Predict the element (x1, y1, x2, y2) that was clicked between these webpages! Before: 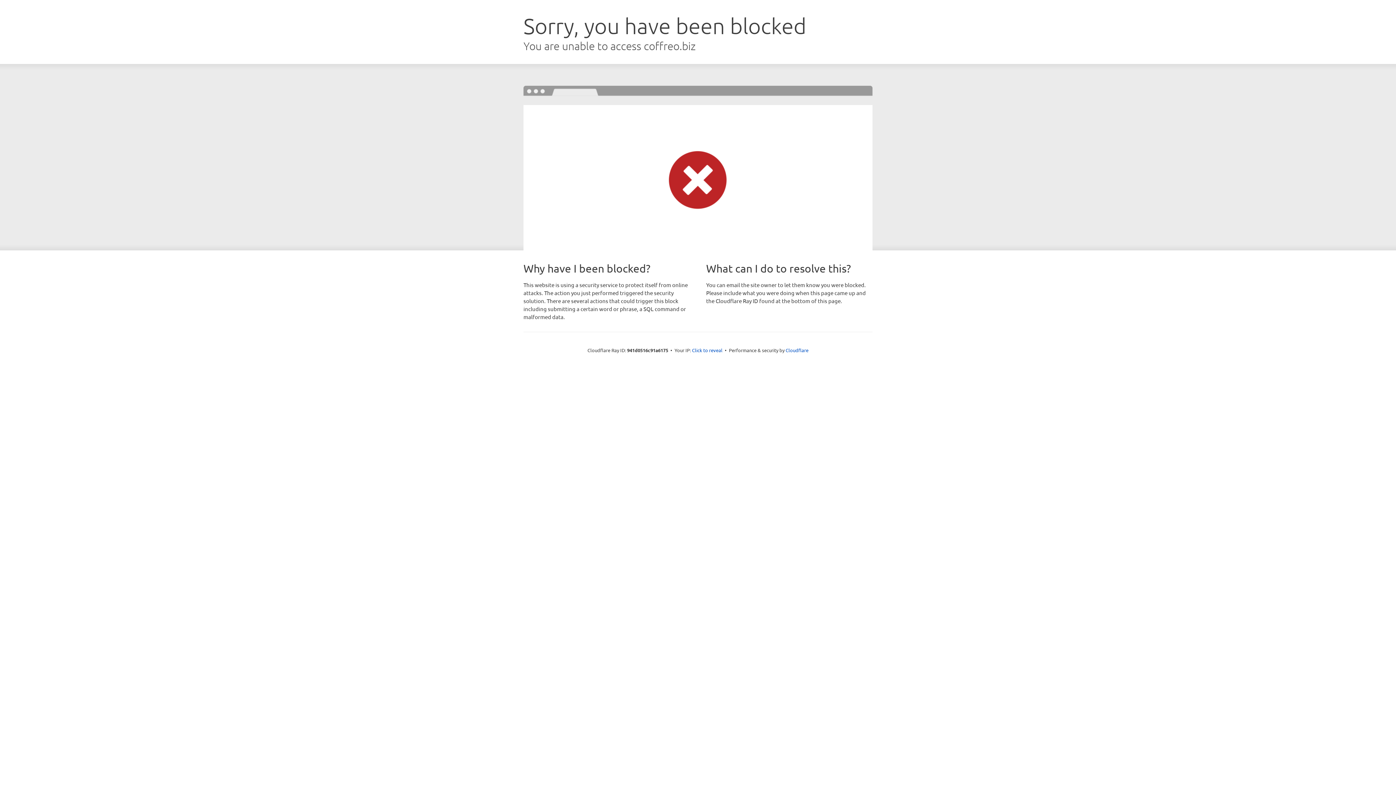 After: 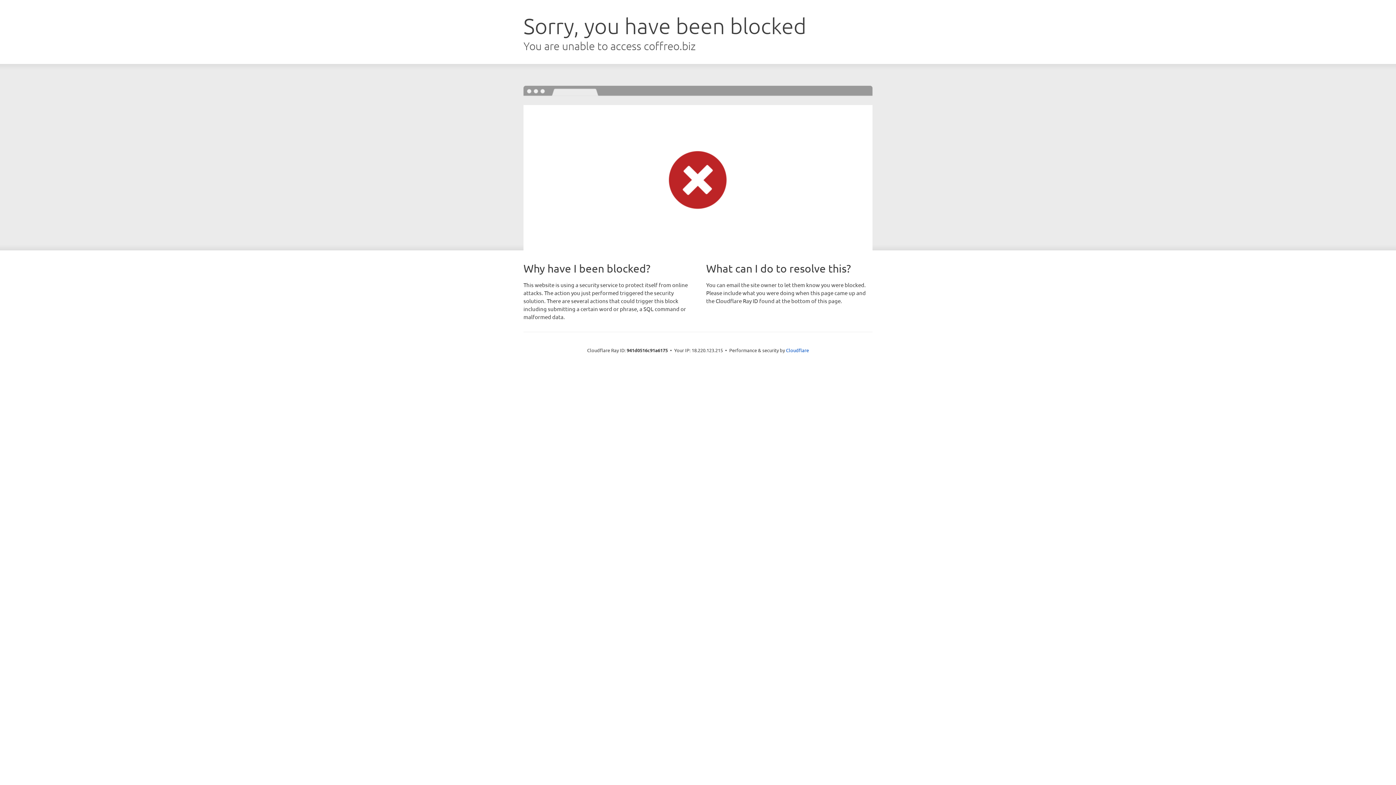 Action: label: Click to reveal bbox: (692, 346, 722, 353)